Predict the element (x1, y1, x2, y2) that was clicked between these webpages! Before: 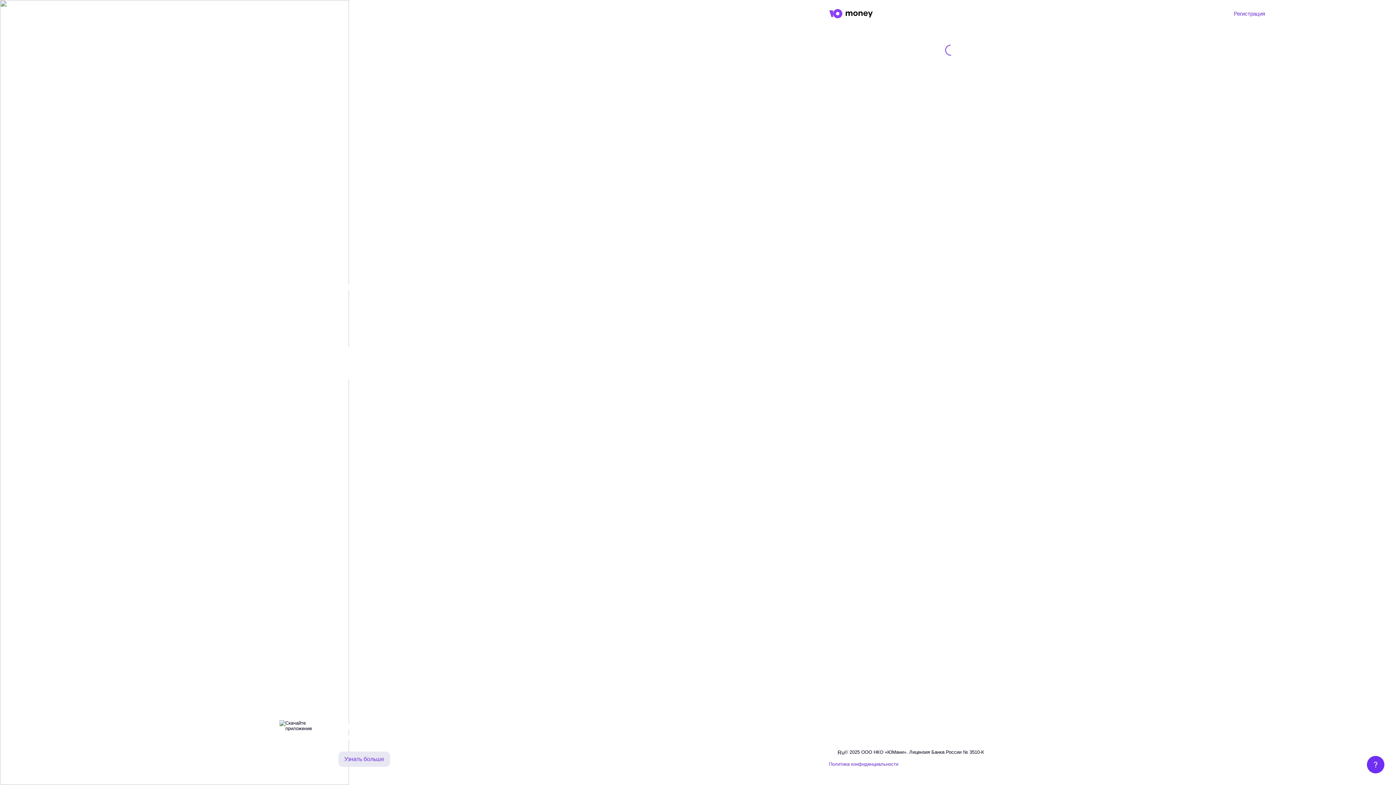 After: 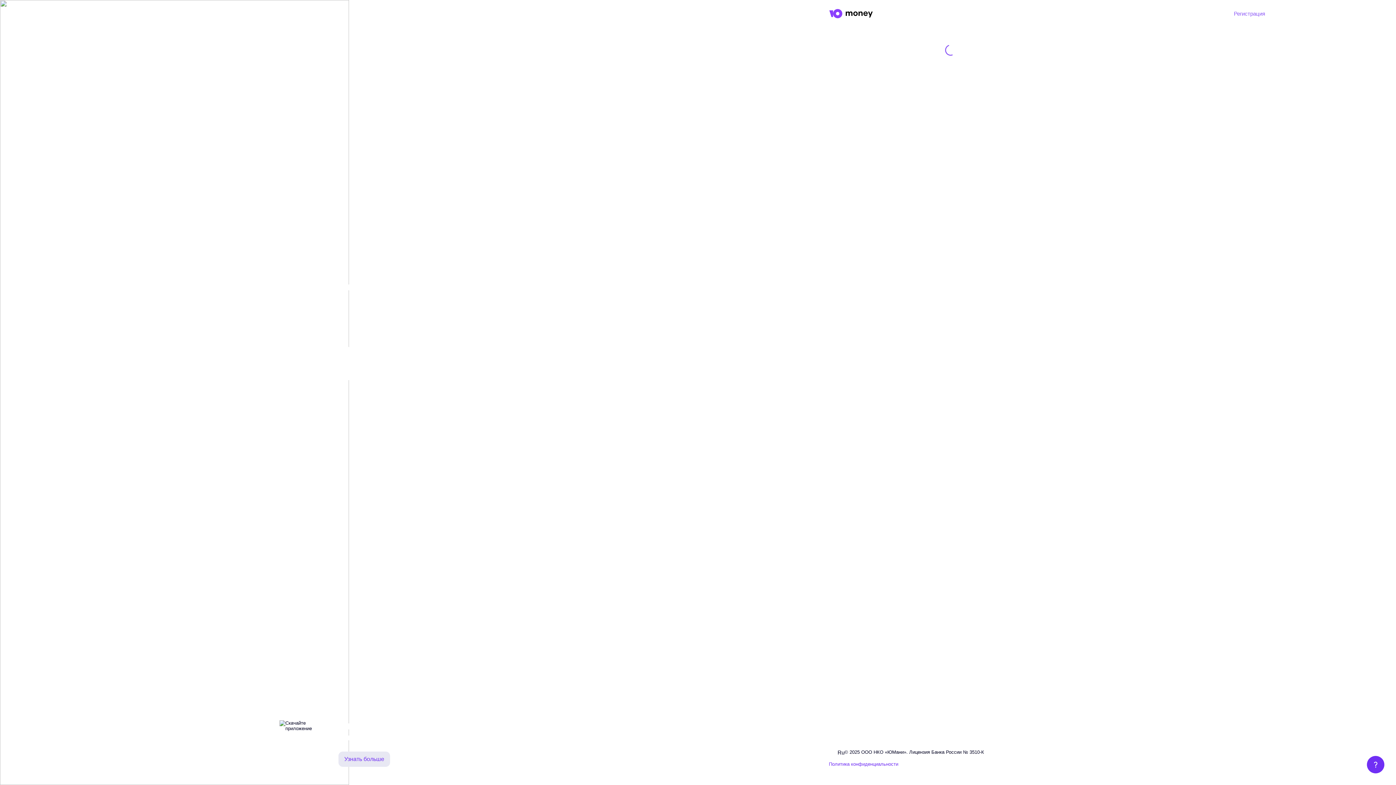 Action: bbox: (1234, 9, 1265, 17) label: Регистрация